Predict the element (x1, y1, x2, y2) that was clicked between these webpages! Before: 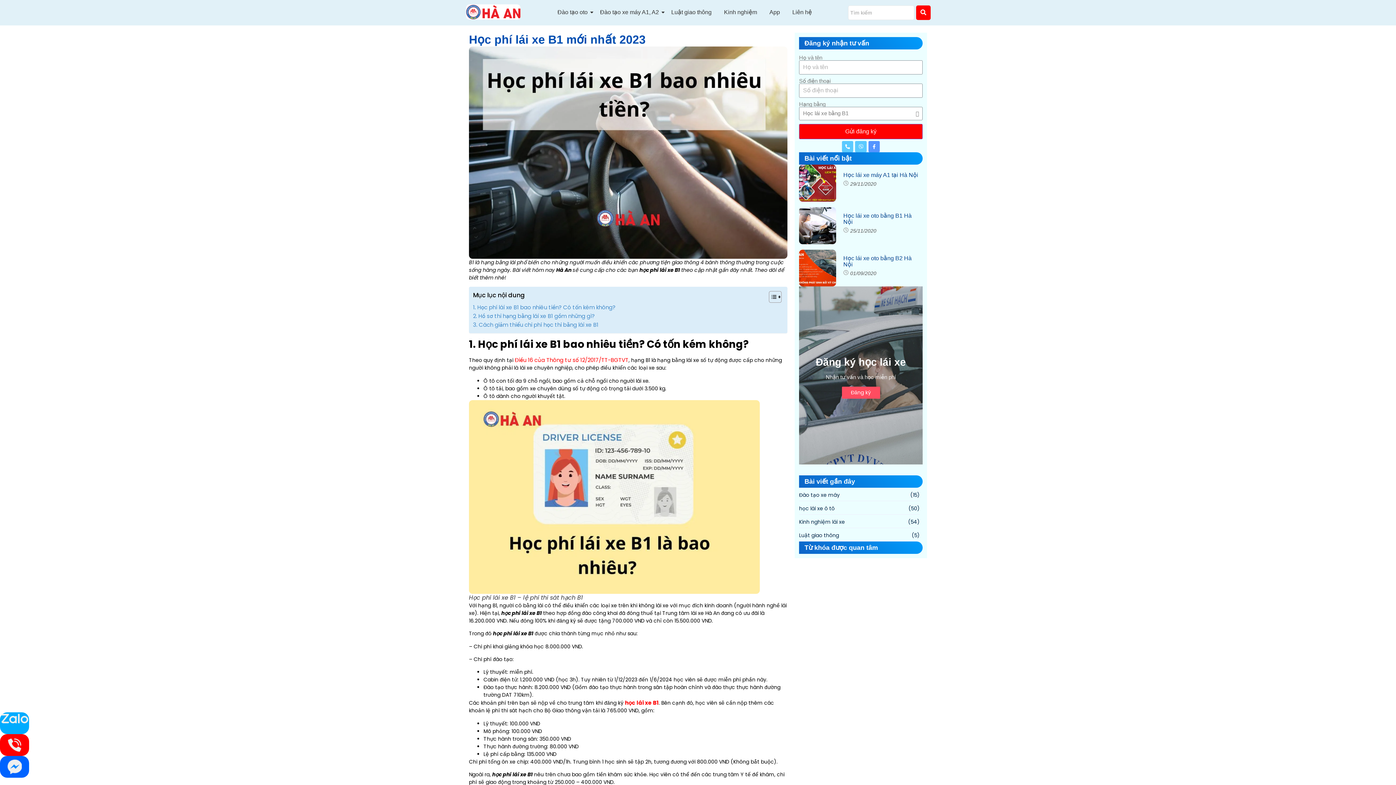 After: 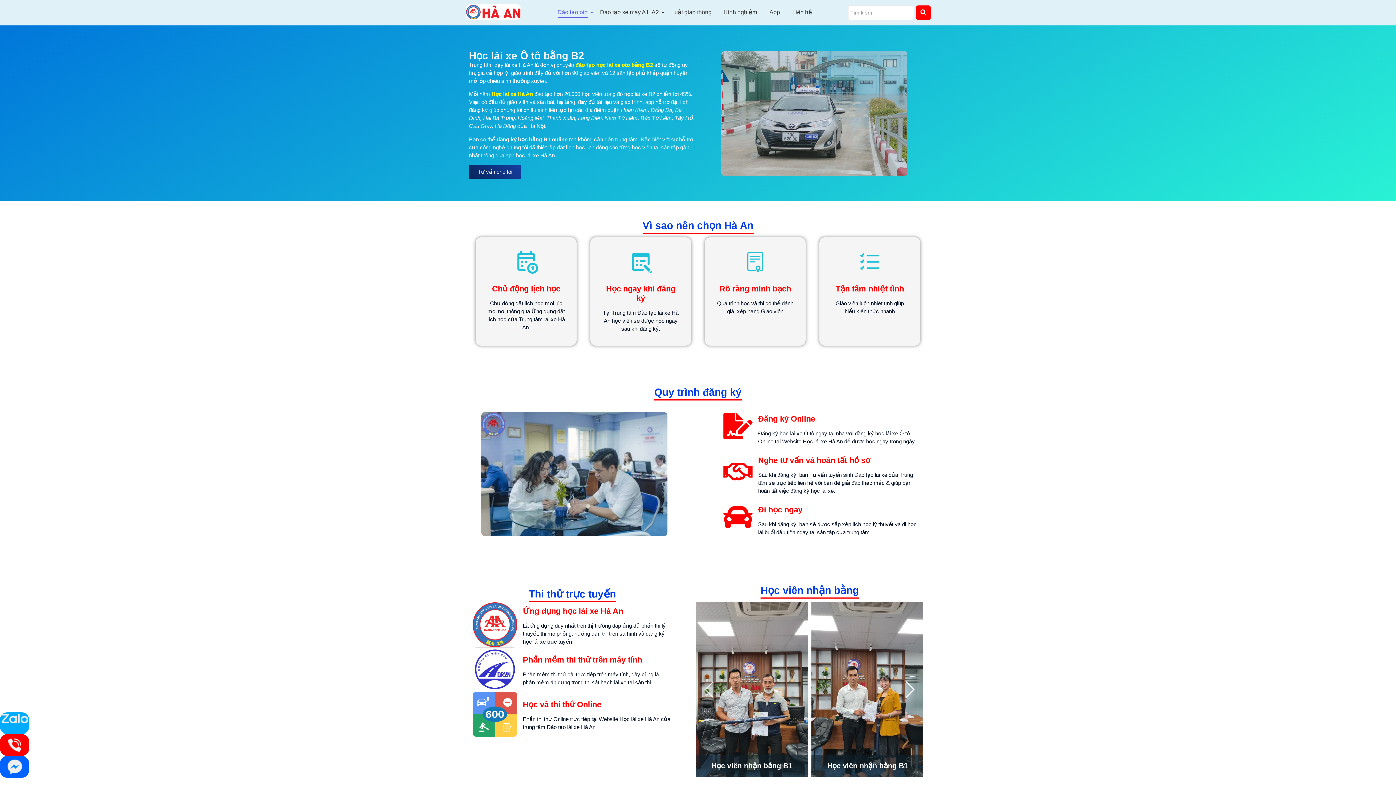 Action: bbox: (843, 255, 922, 267) label: Học lái xe oto bằng B2 Hà Nội